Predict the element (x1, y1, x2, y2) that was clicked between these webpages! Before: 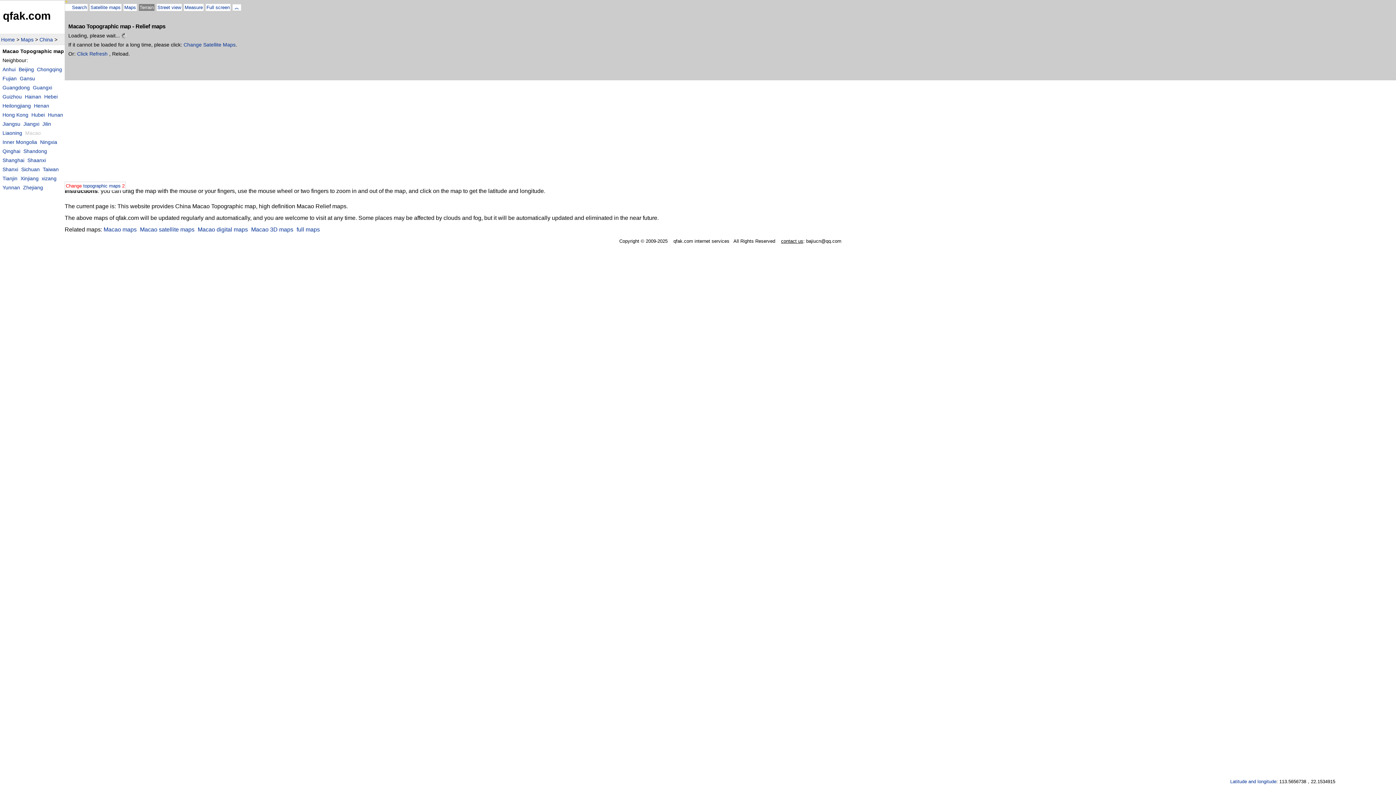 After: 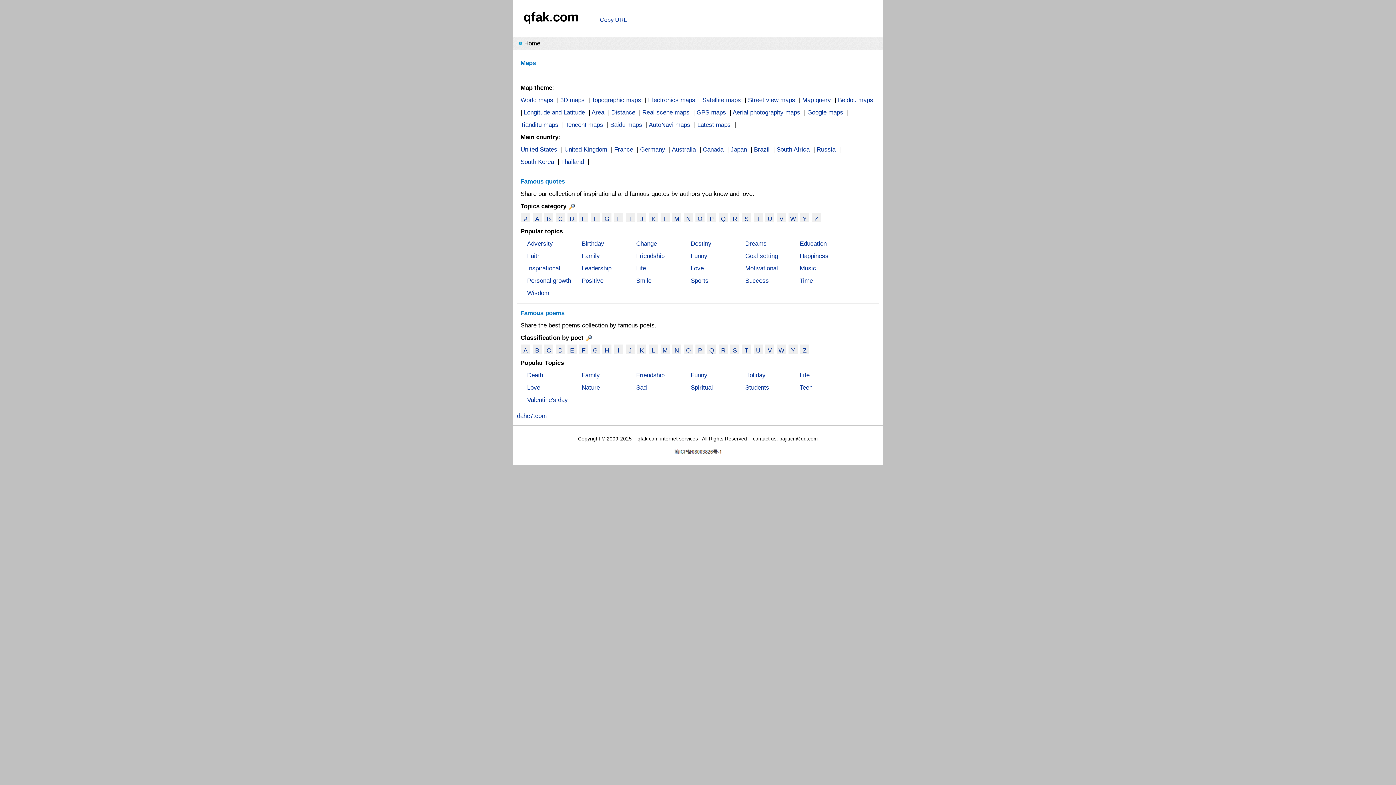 Action: bbox: (1, 36, 14, 42) label: Home